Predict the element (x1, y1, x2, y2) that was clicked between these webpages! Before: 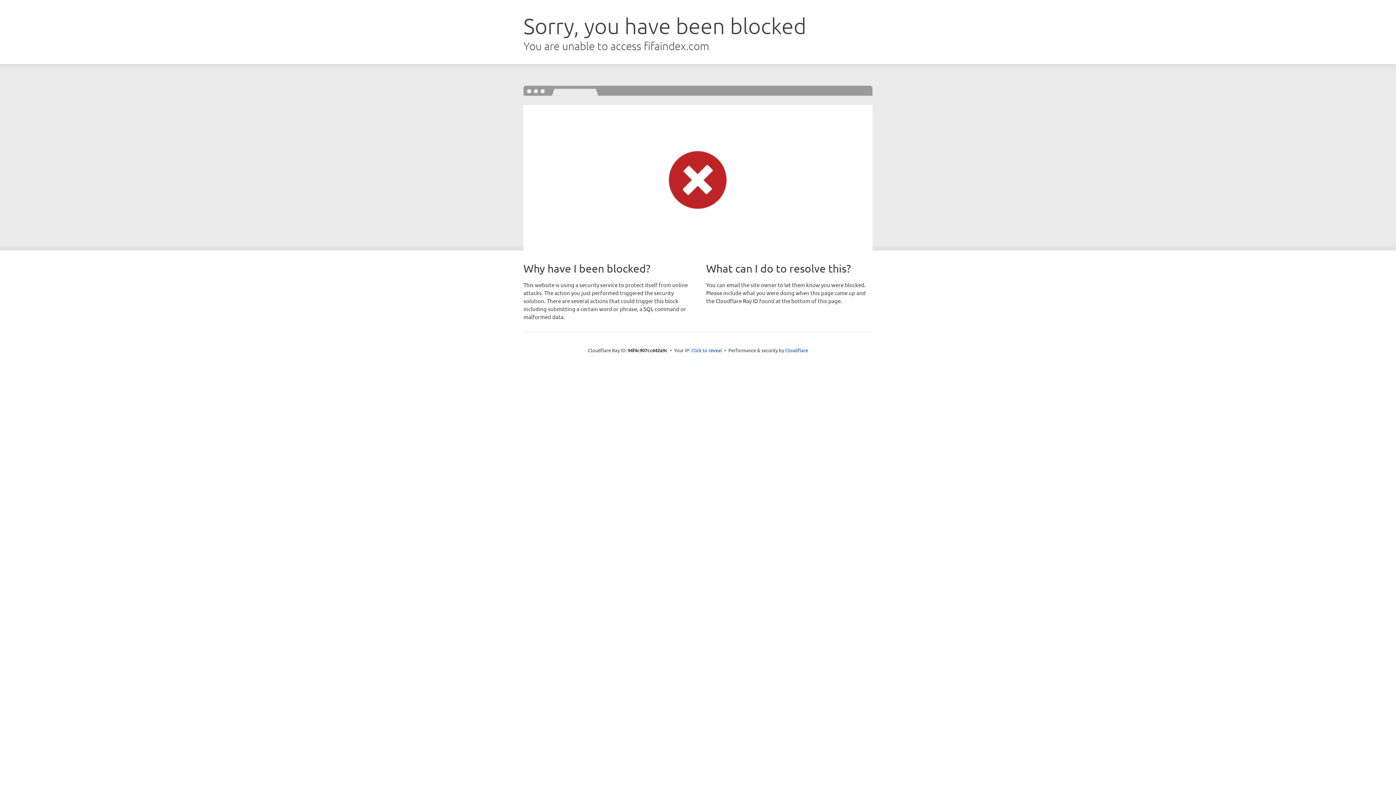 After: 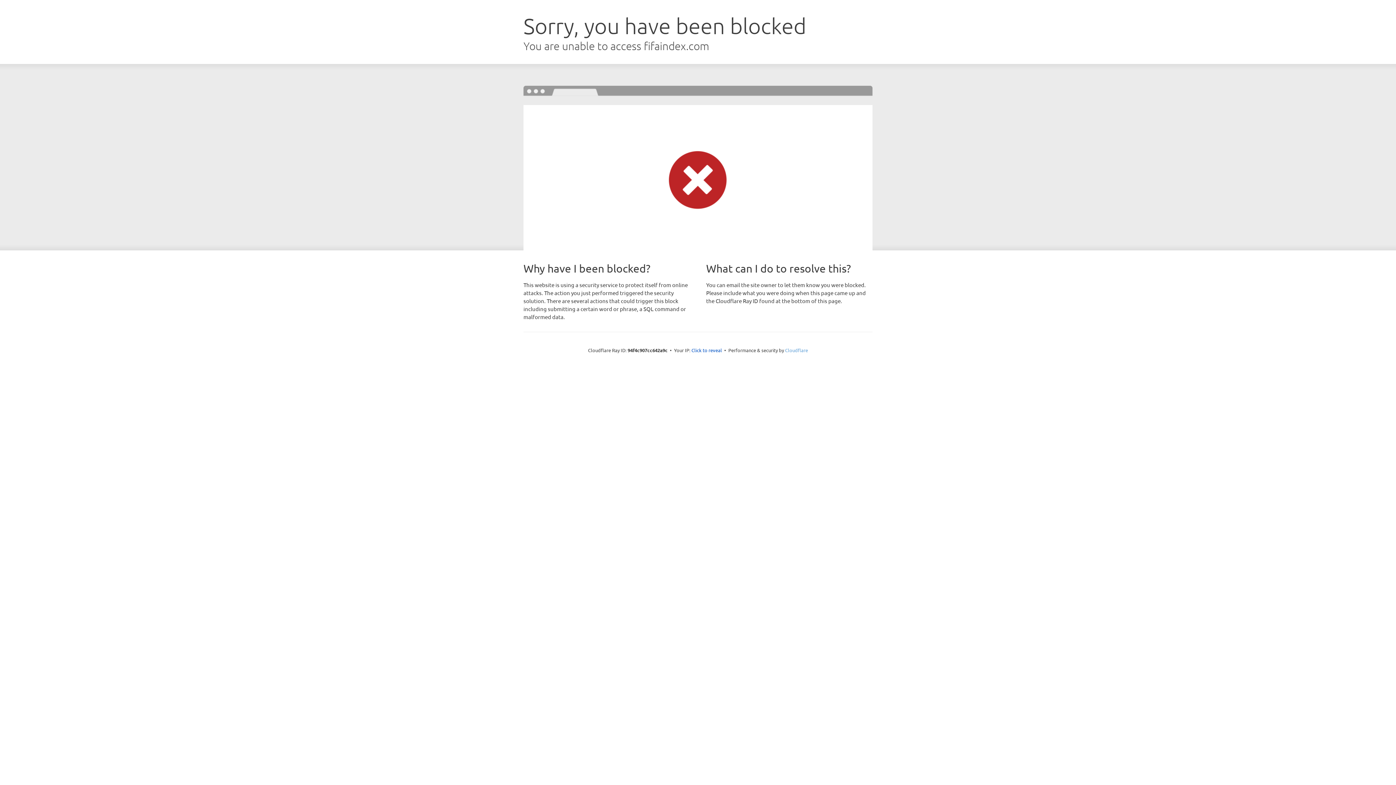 Action: label: Cloudflare bbox: (785, 347, 808, 353)